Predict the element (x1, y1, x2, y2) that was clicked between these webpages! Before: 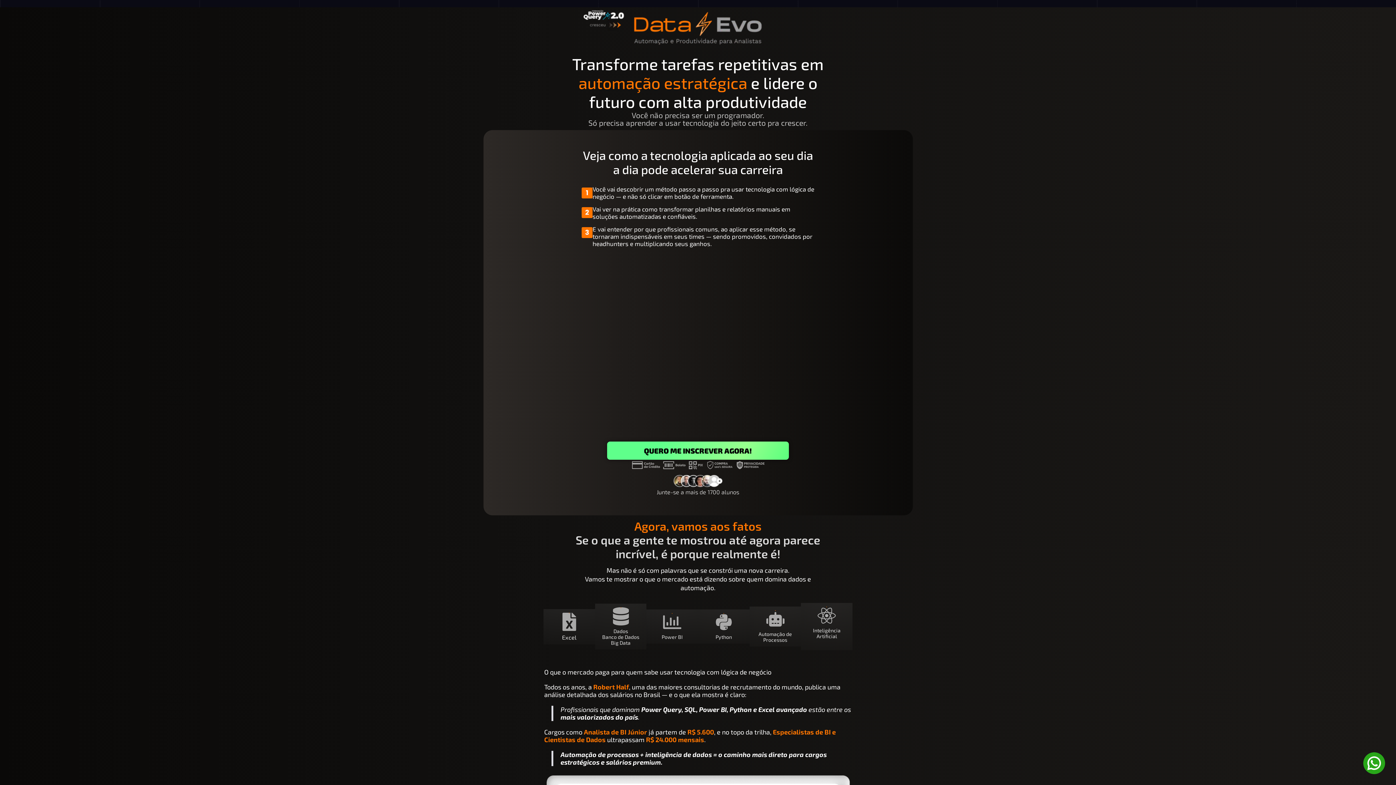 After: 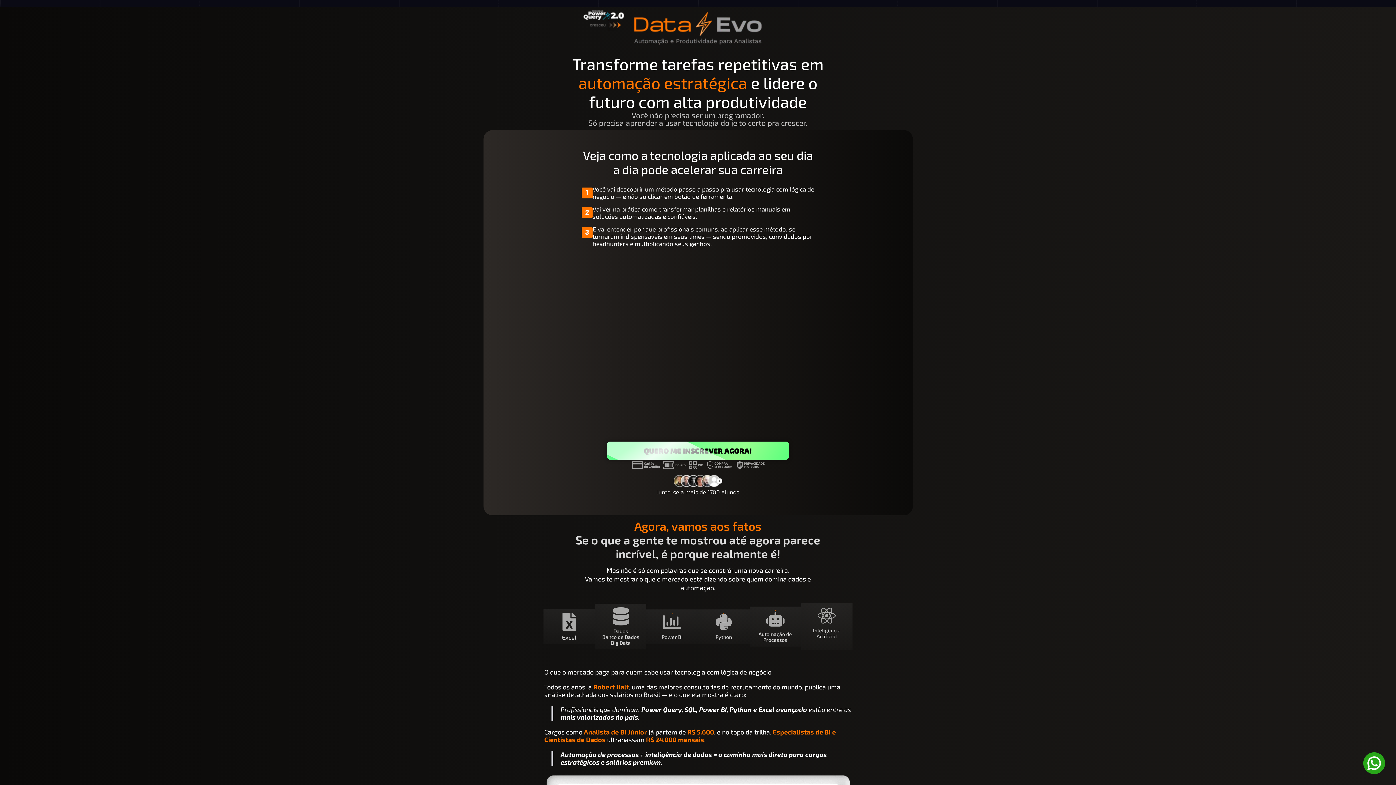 Action: bbox: (1363, 752, 1385, 774)